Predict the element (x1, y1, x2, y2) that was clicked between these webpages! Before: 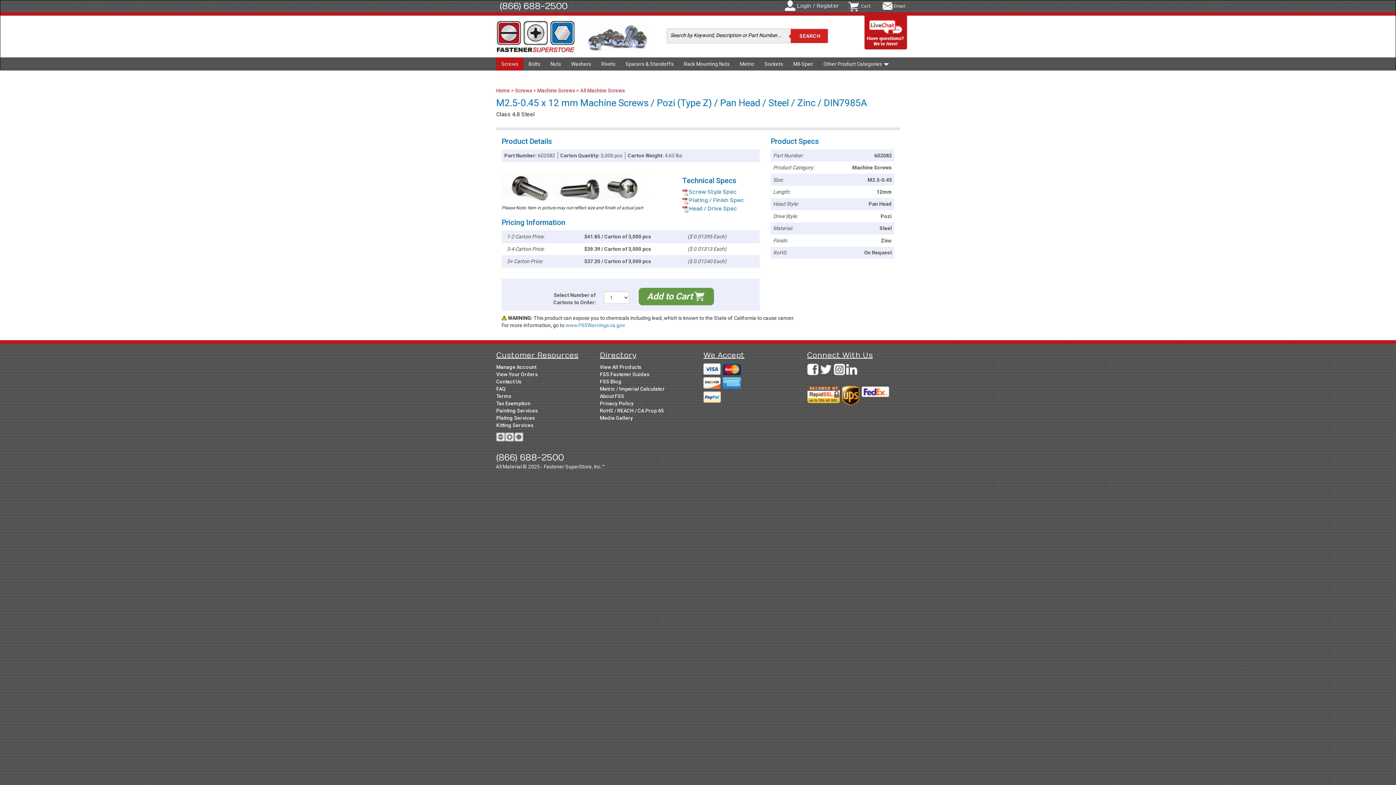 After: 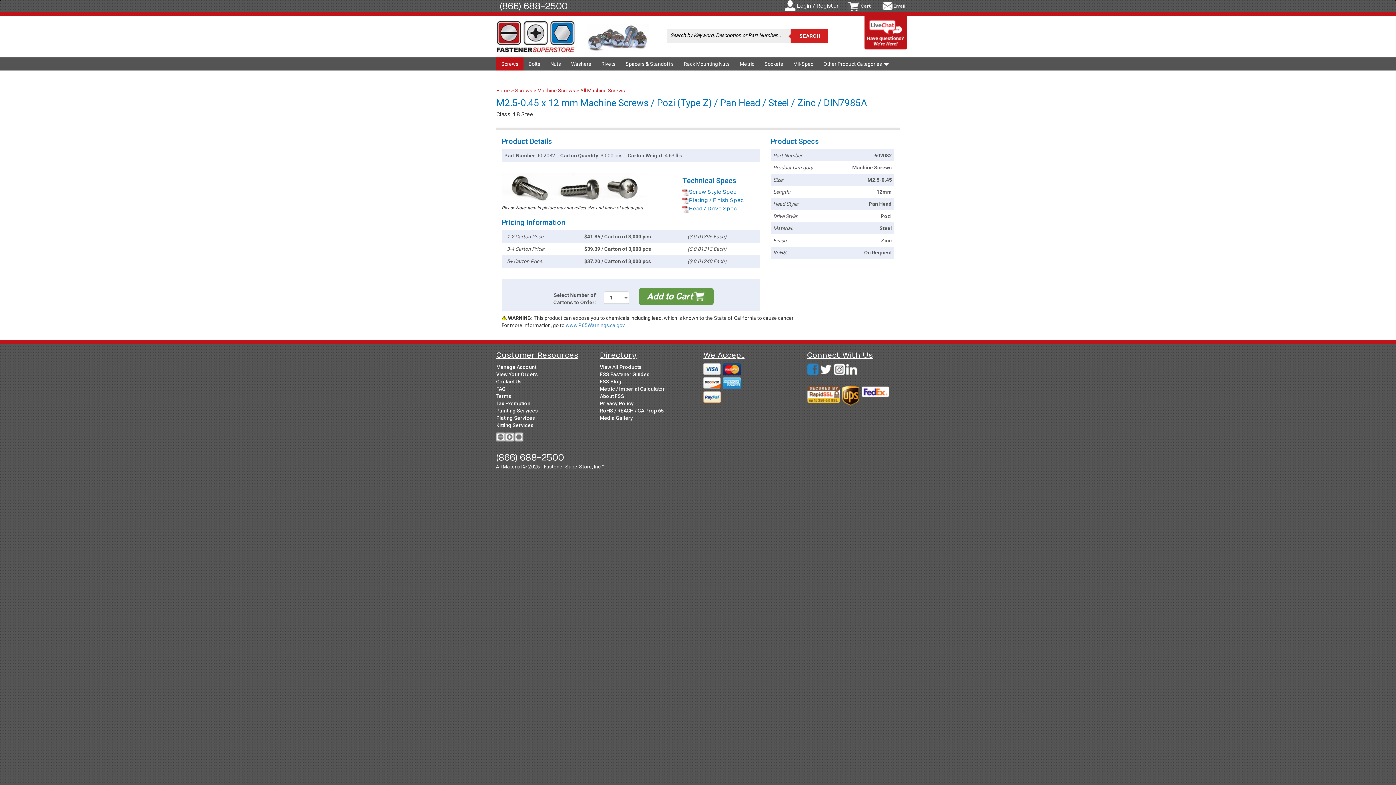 Action: bbox: (807, 363, 820, 376)